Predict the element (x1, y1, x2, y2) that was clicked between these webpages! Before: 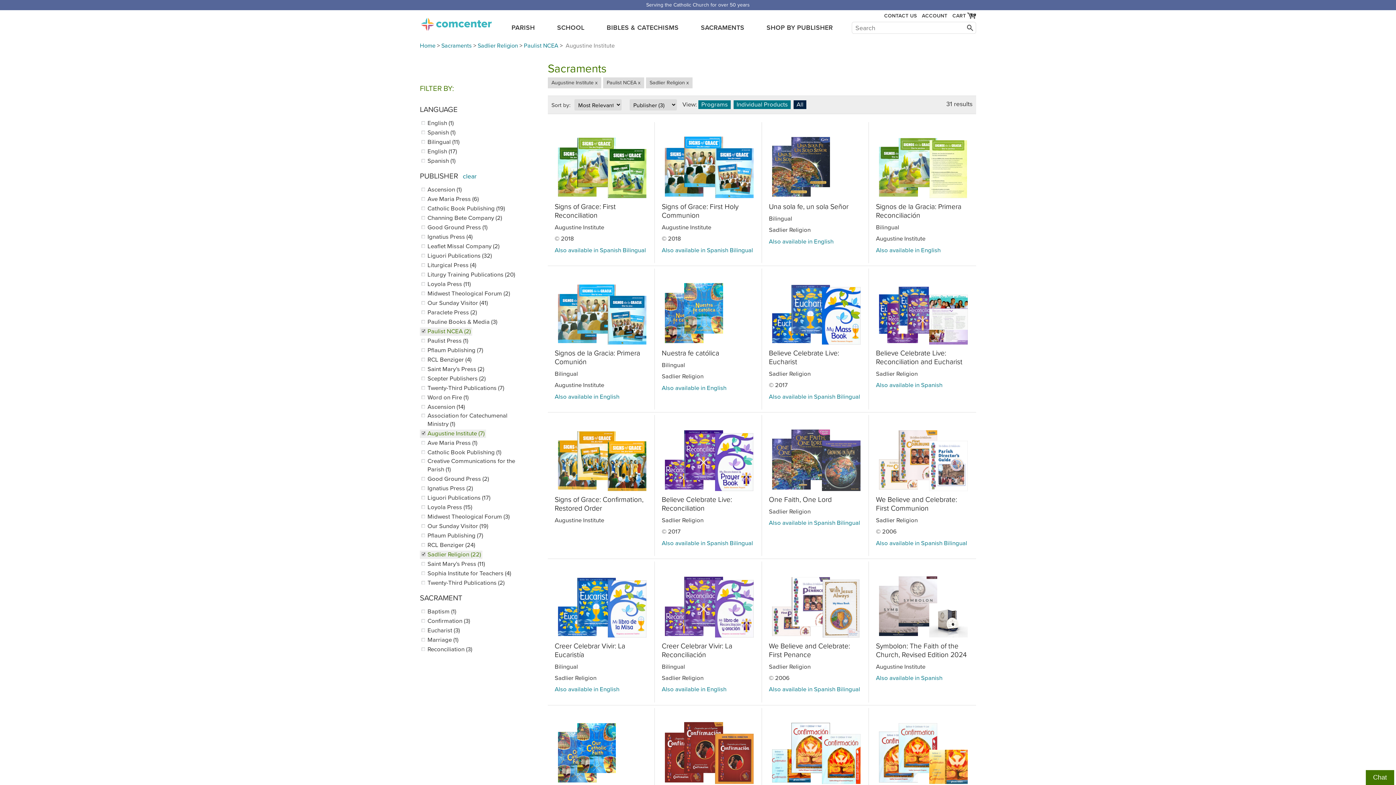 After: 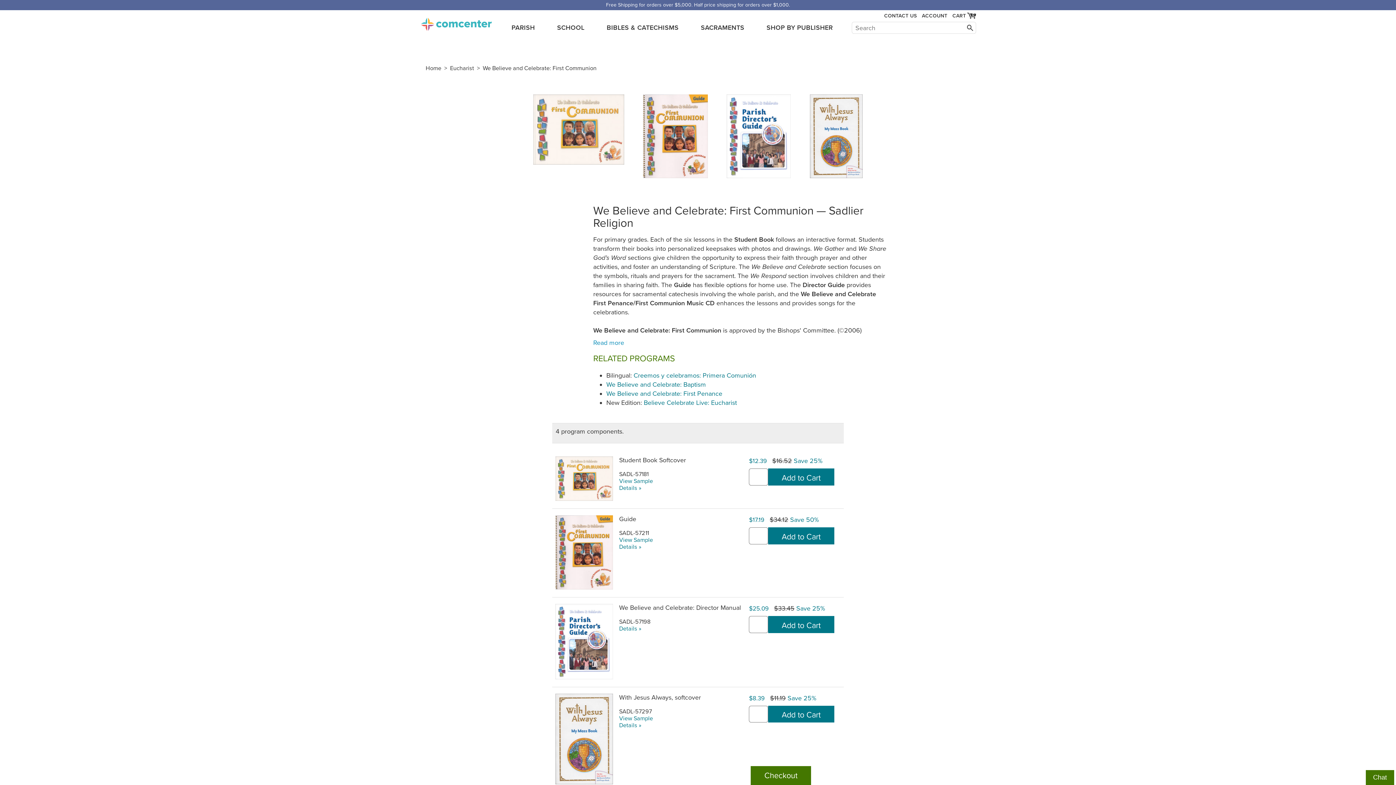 Action: label: We Believe and Celebrate: First Communion bbox: (876, 495, 957, 512)